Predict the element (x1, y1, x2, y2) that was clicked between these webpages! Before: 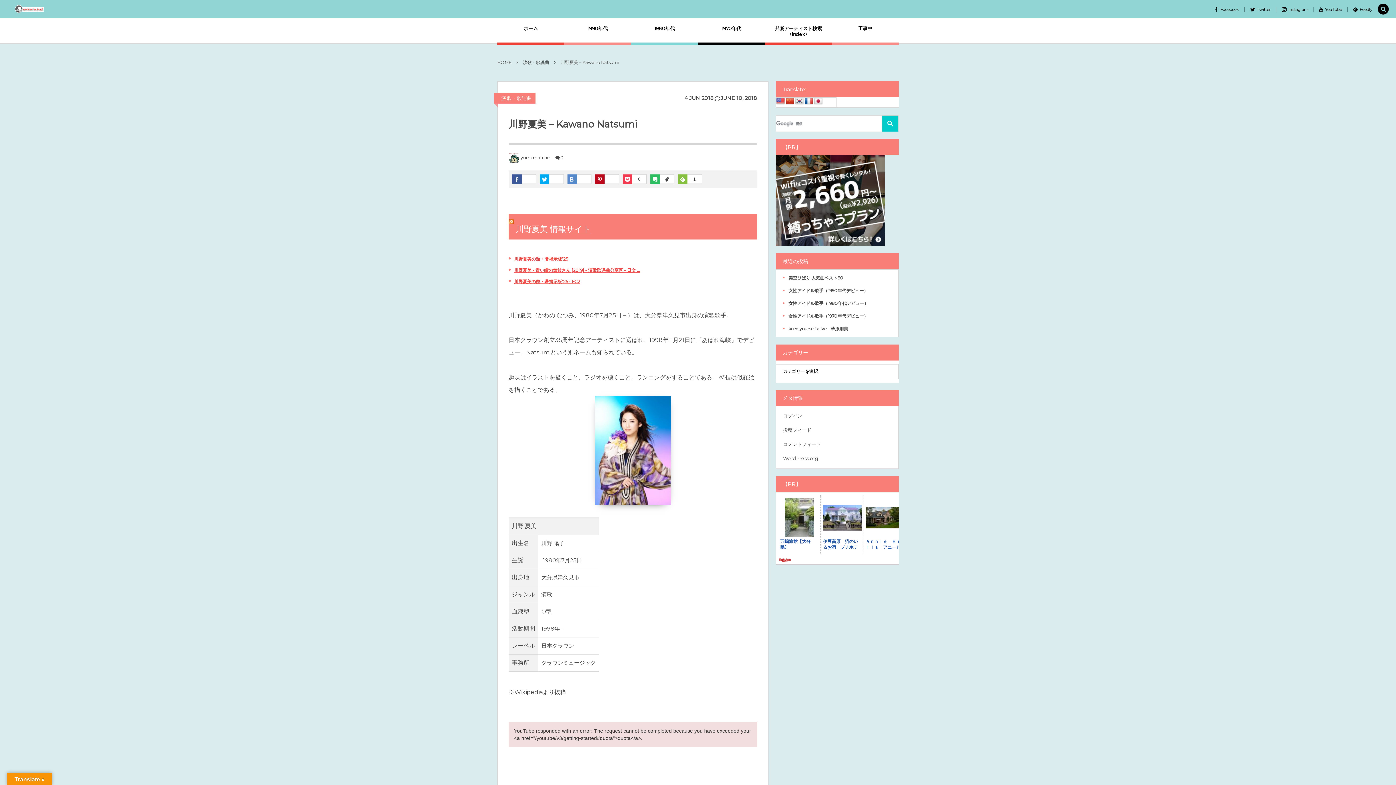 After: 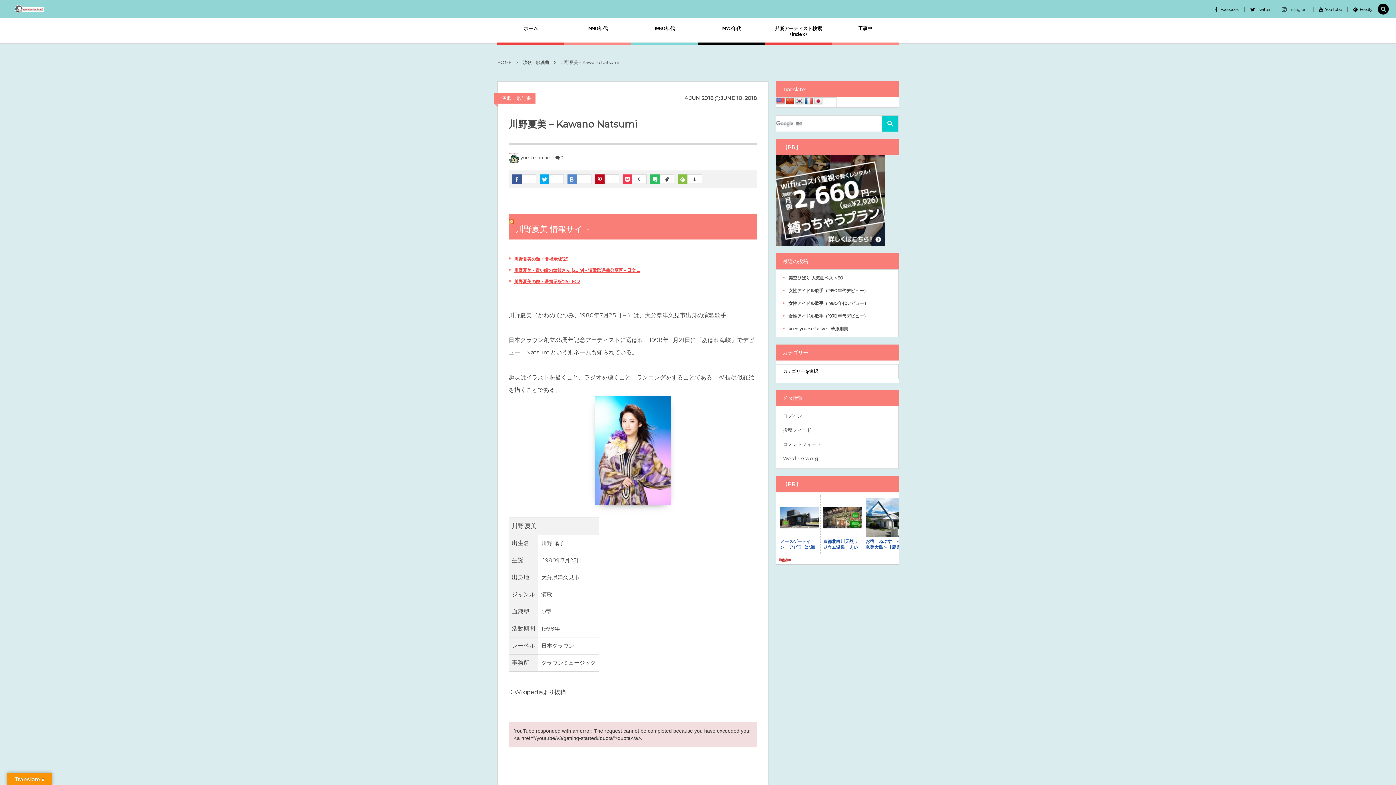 Action: label: Instagram bbox: (1282, 7, 1308, 12)